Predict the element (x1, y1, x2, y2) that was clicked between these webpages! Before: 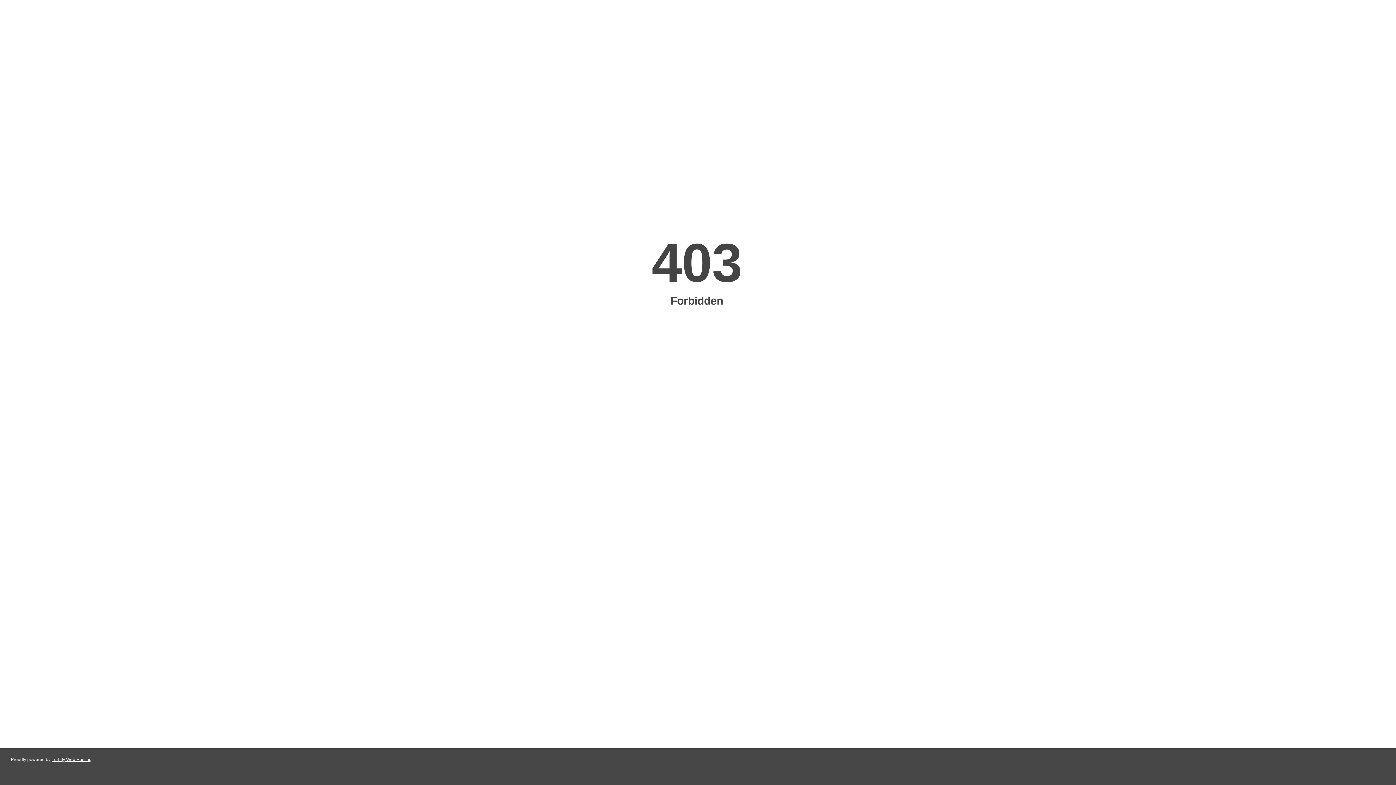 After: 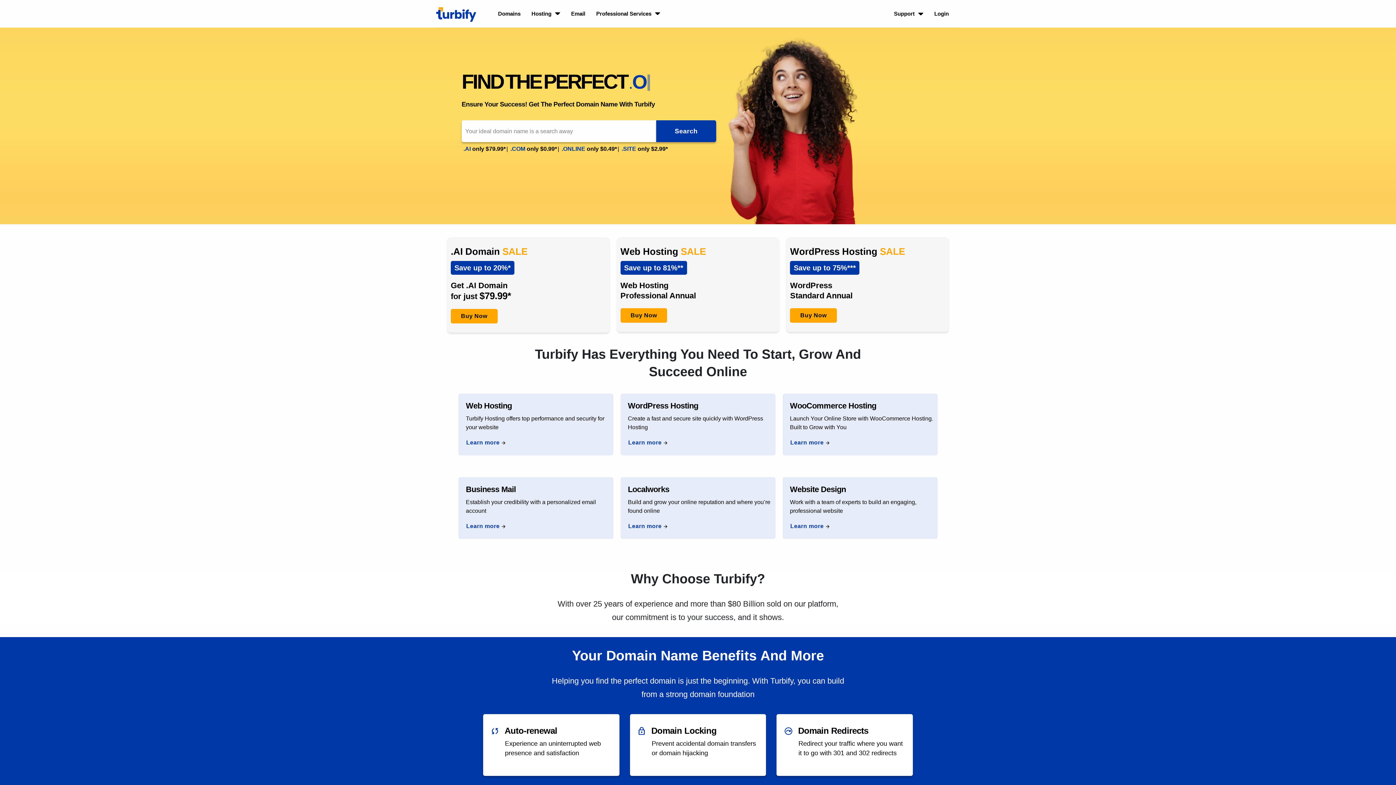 Action: bbox: (51, 757, 91, 762) label: Turbify Web Hosting